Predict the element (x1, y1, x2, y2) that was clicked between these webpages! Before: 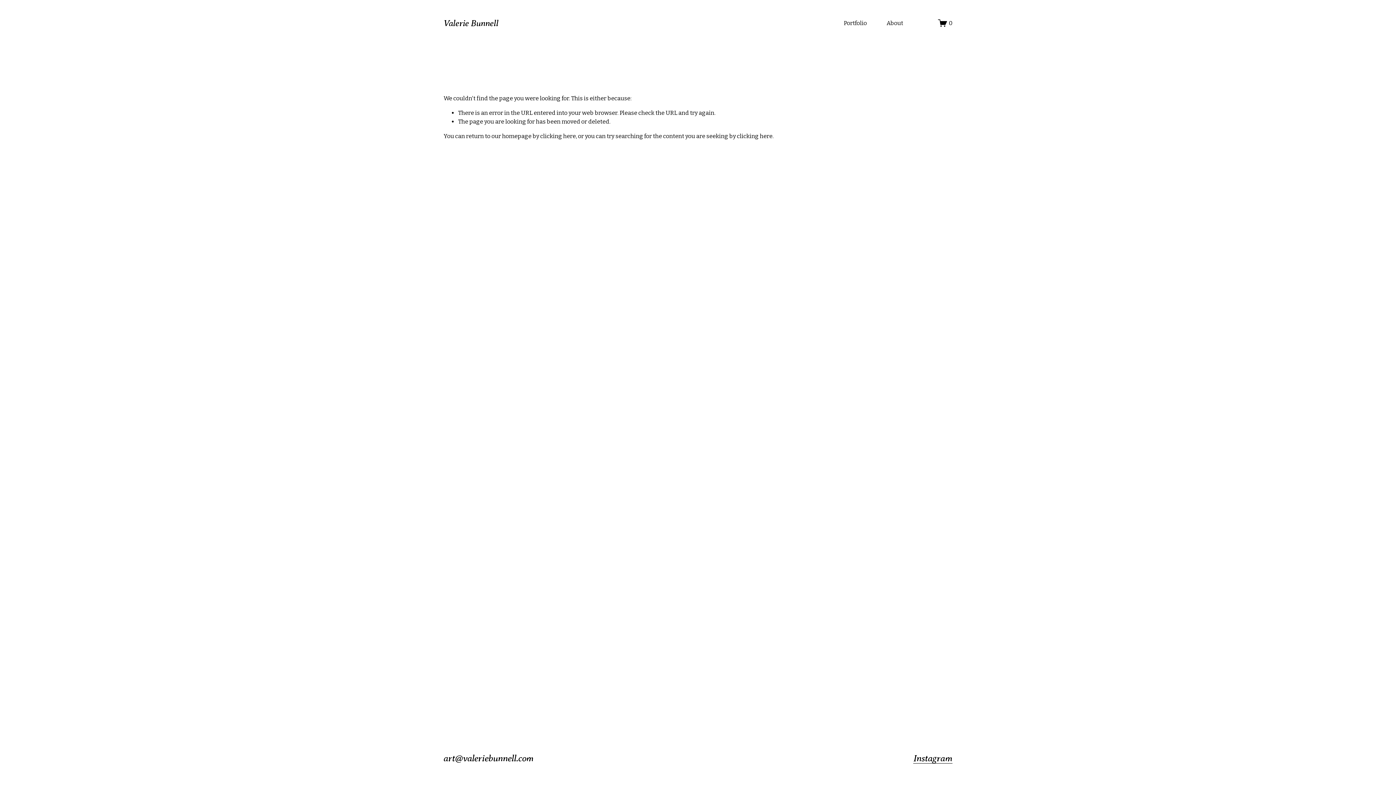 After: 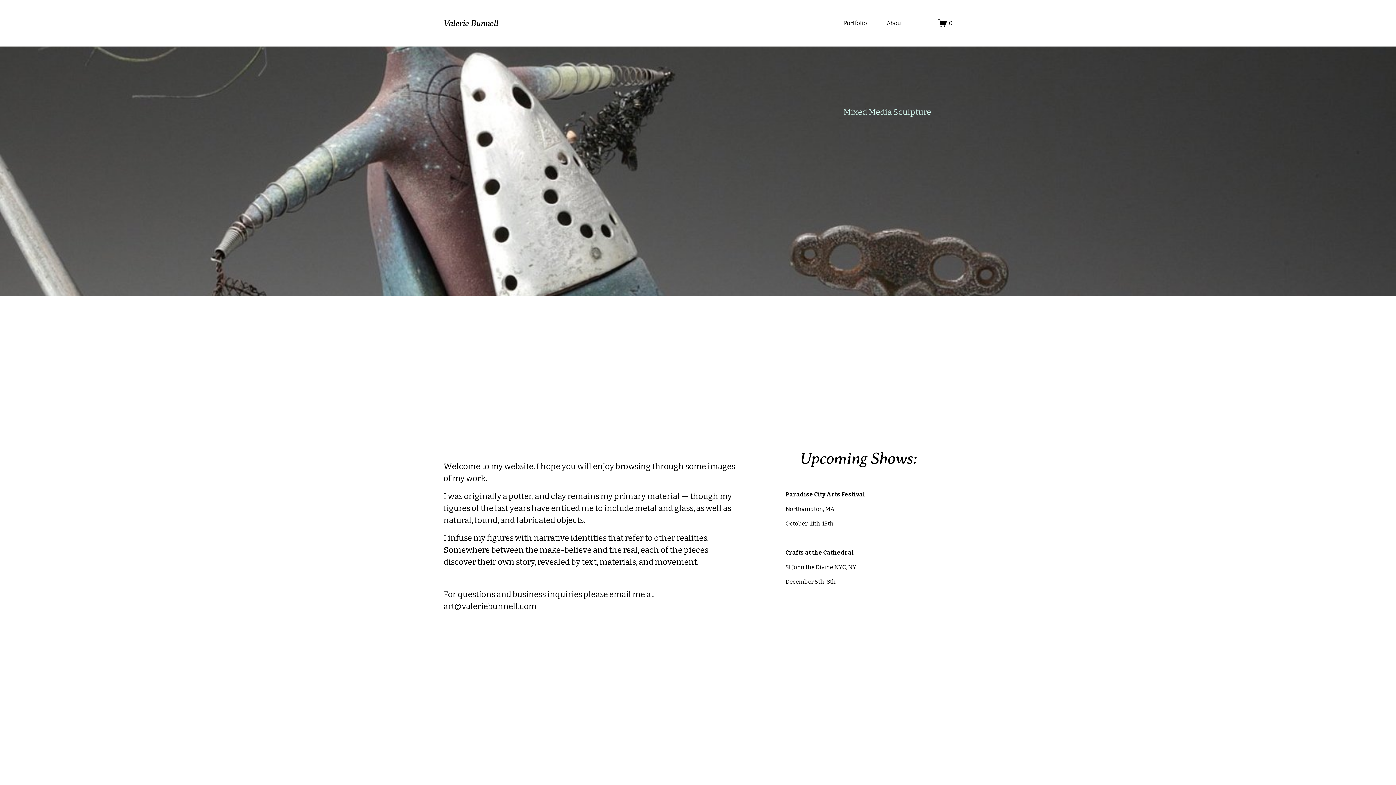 Action: label: Valerie Bunnell bbox: (443, 18, 498, 28)